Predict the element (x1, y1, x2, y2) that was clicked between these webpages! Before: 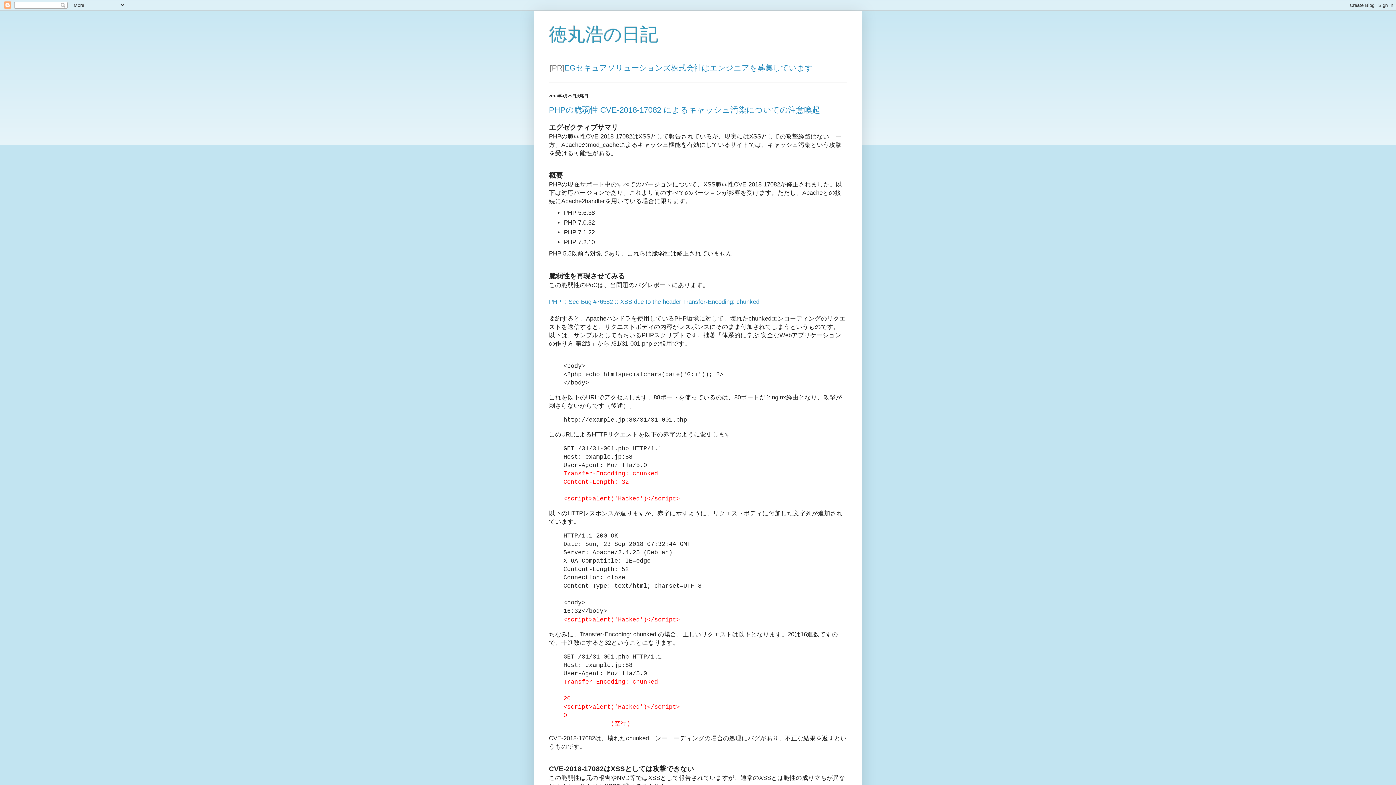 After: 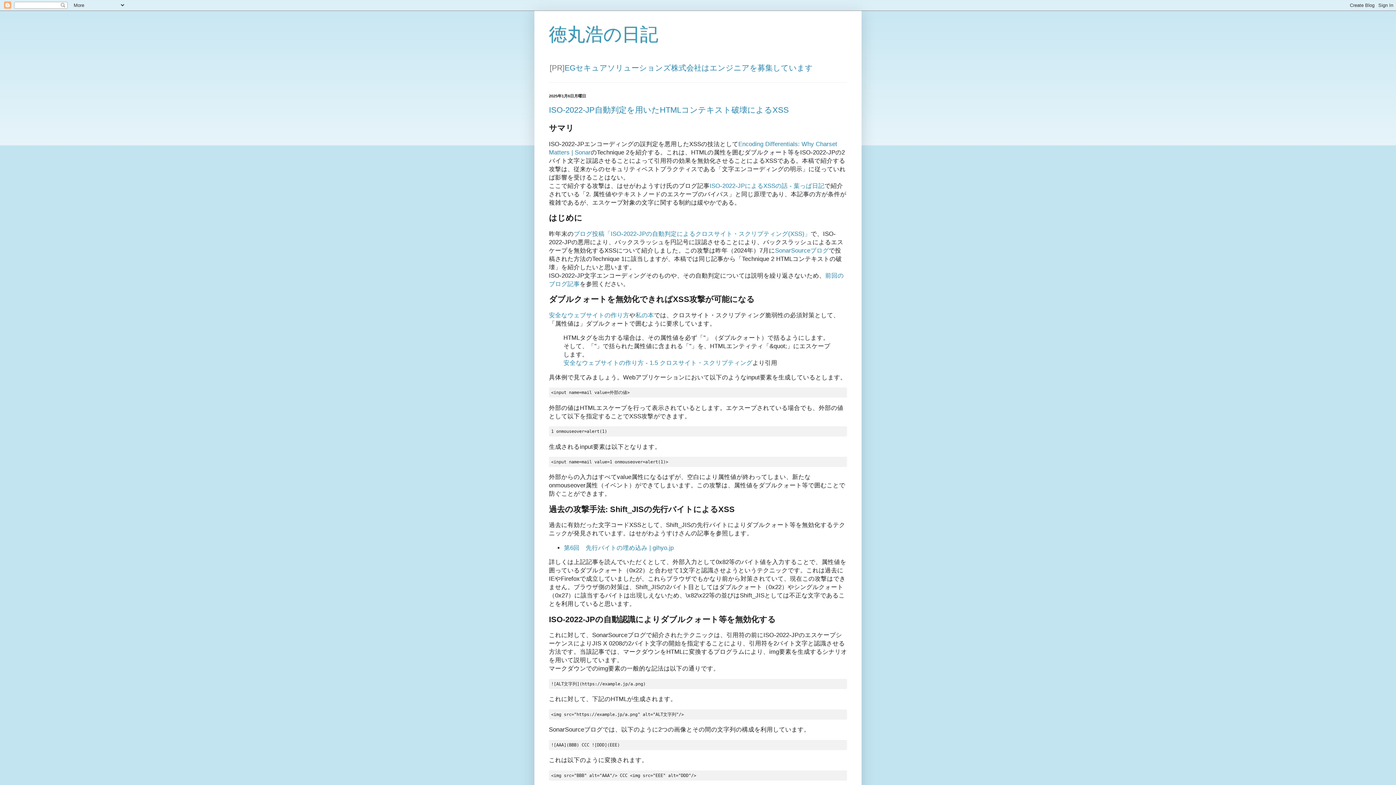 Action: bbox: (549, 24, 658, 44) label: 徳丸浩の日記